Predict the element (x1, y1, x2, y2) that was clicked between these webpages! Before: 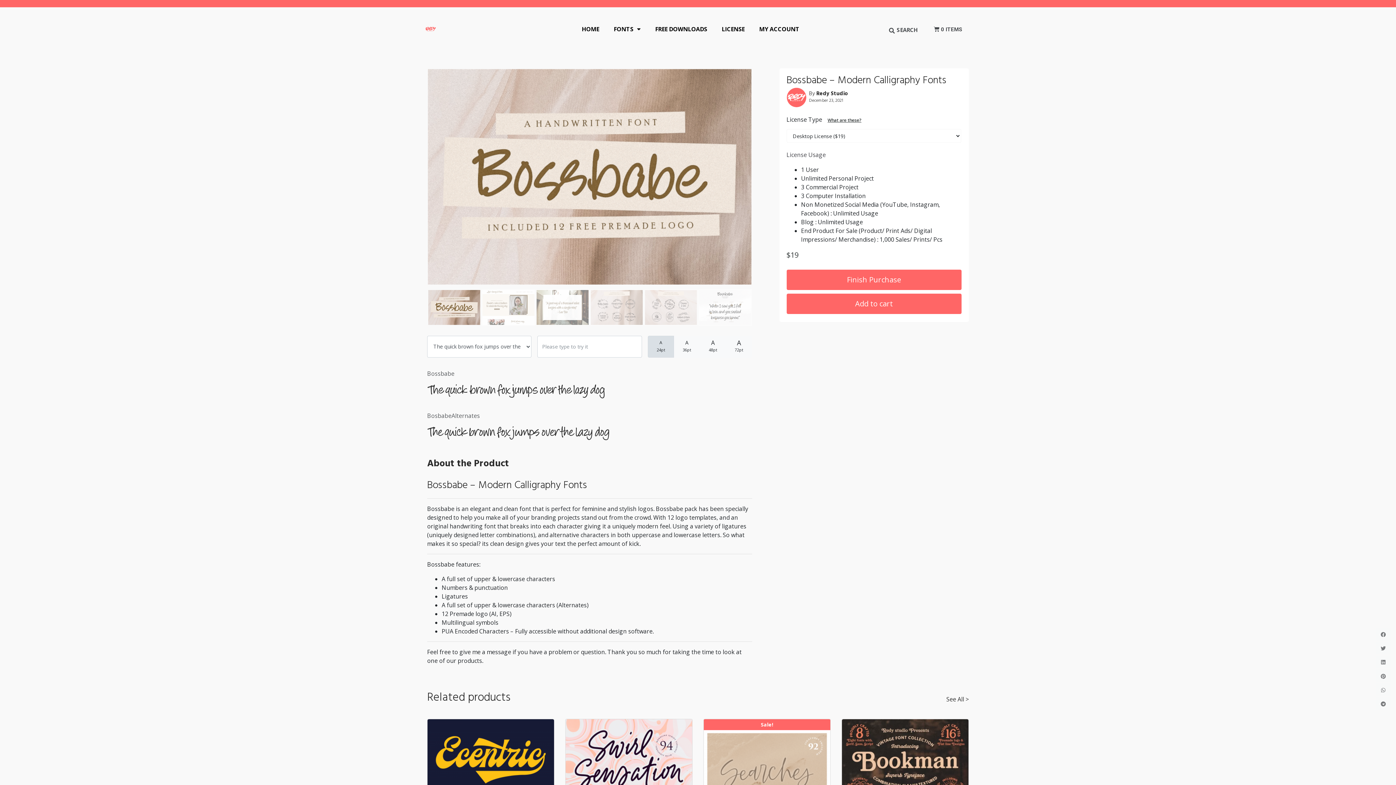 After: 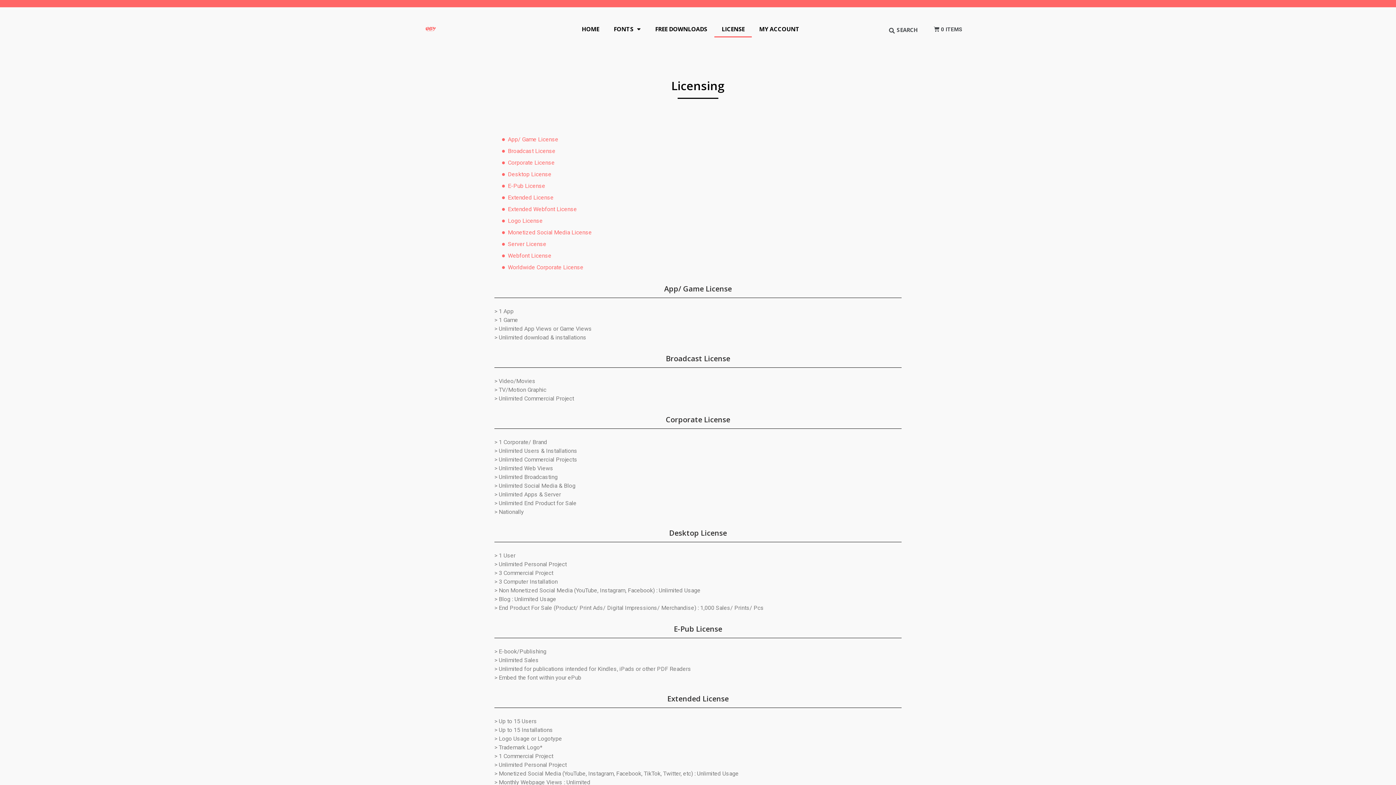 Action: bbox: (822, 115, 861, 123) label: What are these?